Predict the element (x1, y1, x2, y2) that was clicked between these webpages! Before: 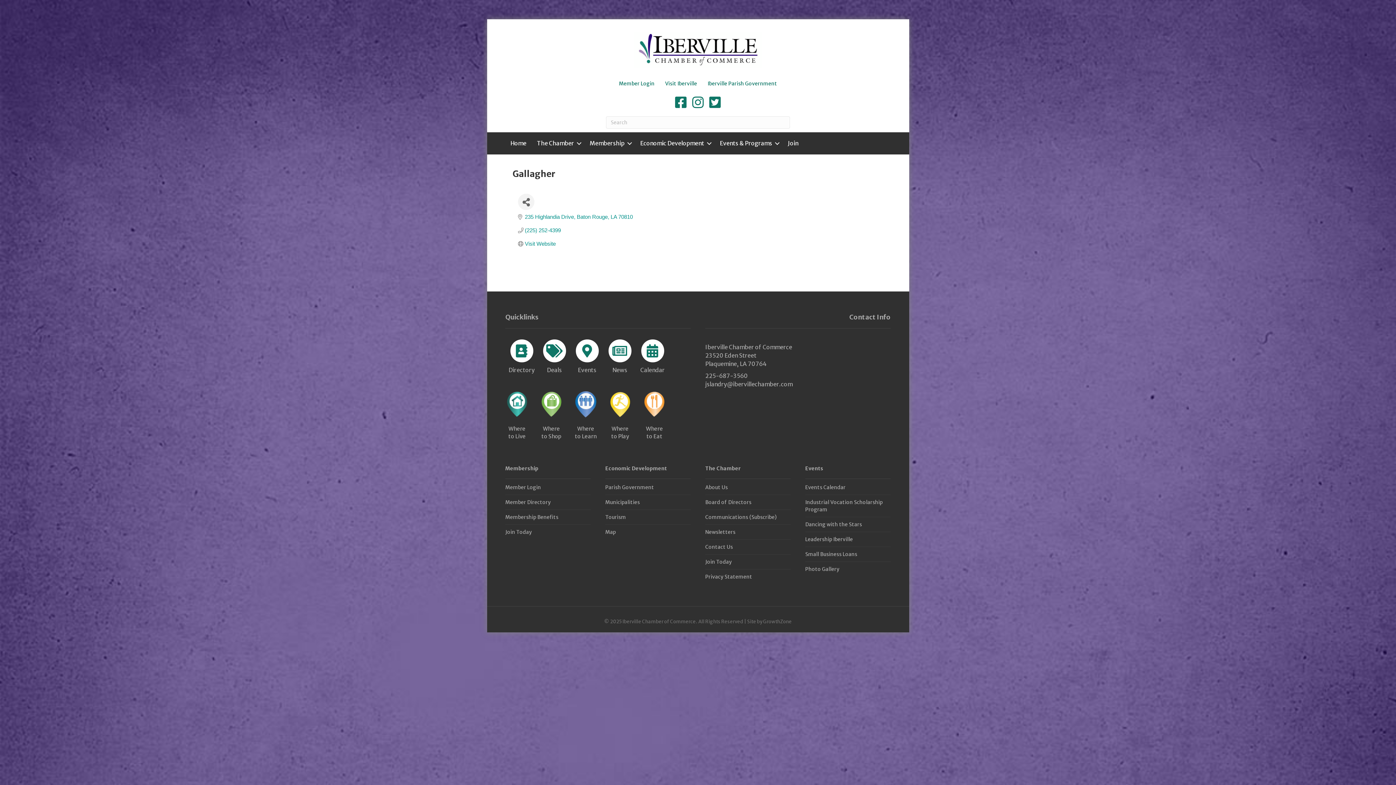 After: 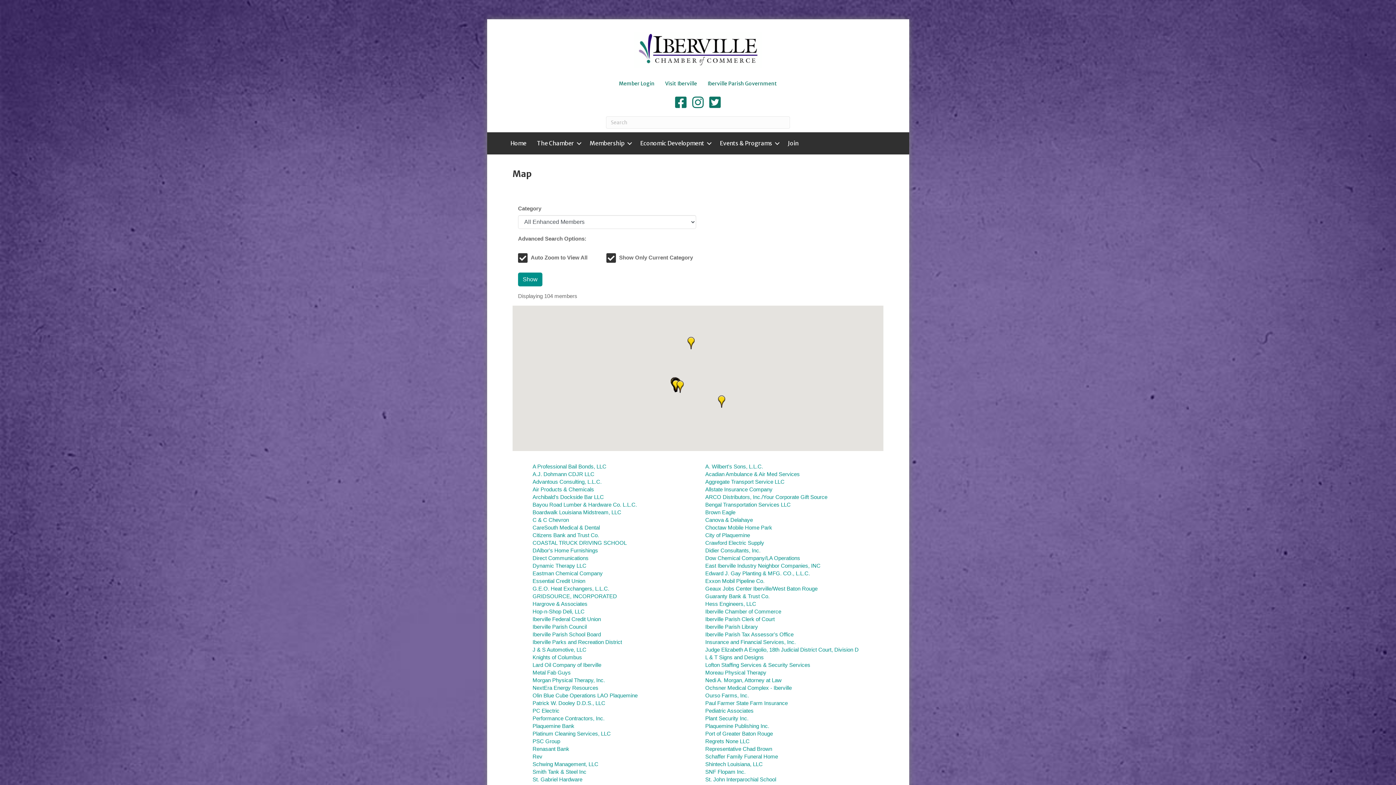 Action: bbox: (605, 525, 690, 539) label: Map